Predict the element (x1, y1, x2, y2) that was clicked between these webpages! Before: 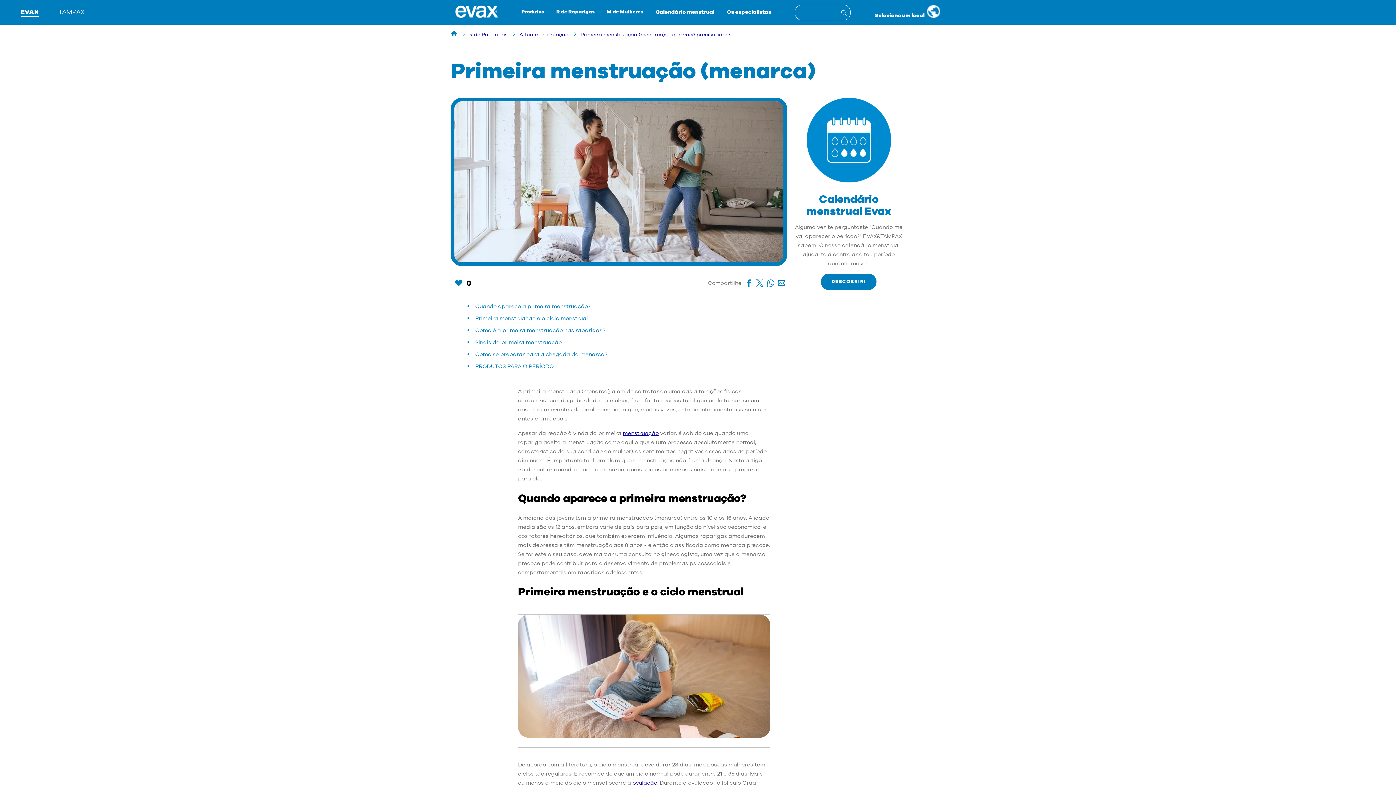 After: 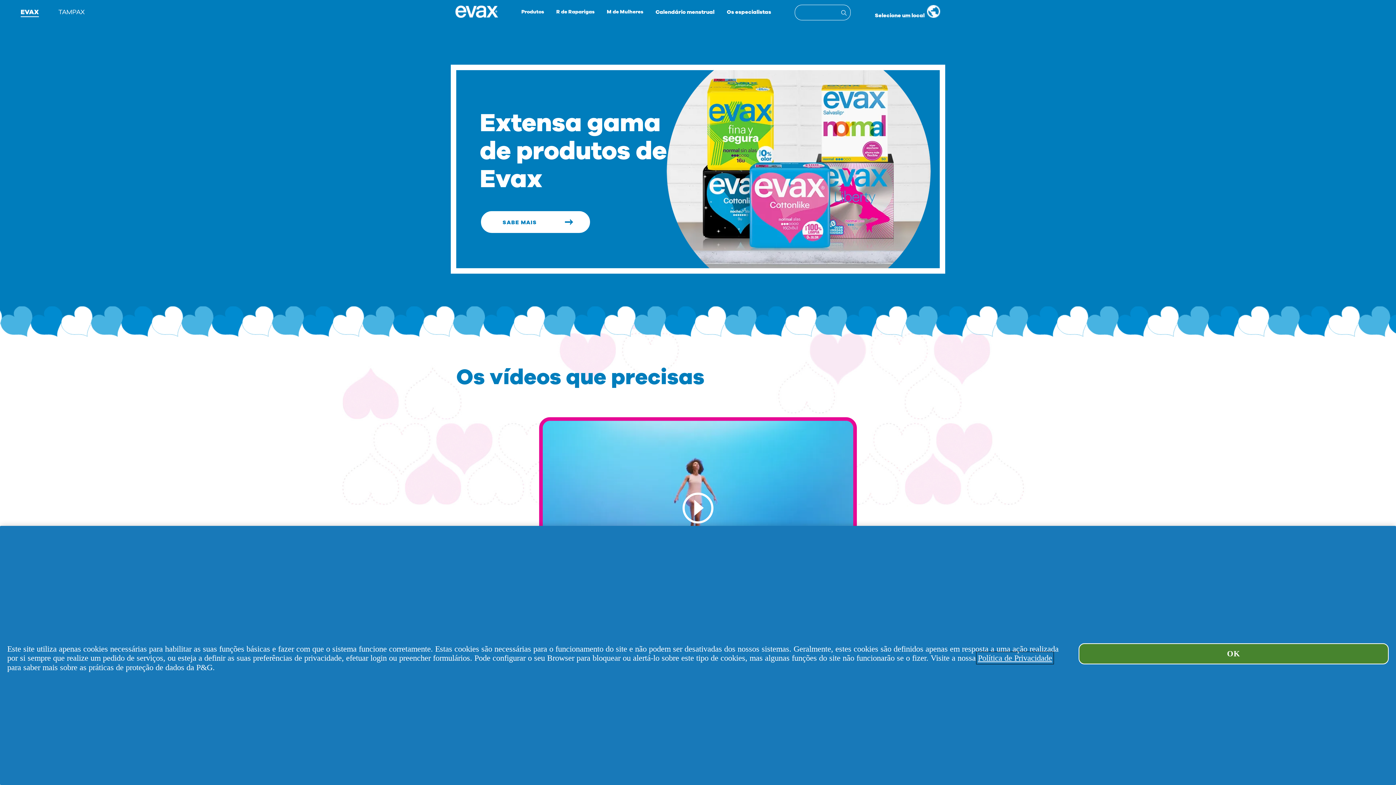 Action: bbox: (20, 7, 38, 17) label: EVAX